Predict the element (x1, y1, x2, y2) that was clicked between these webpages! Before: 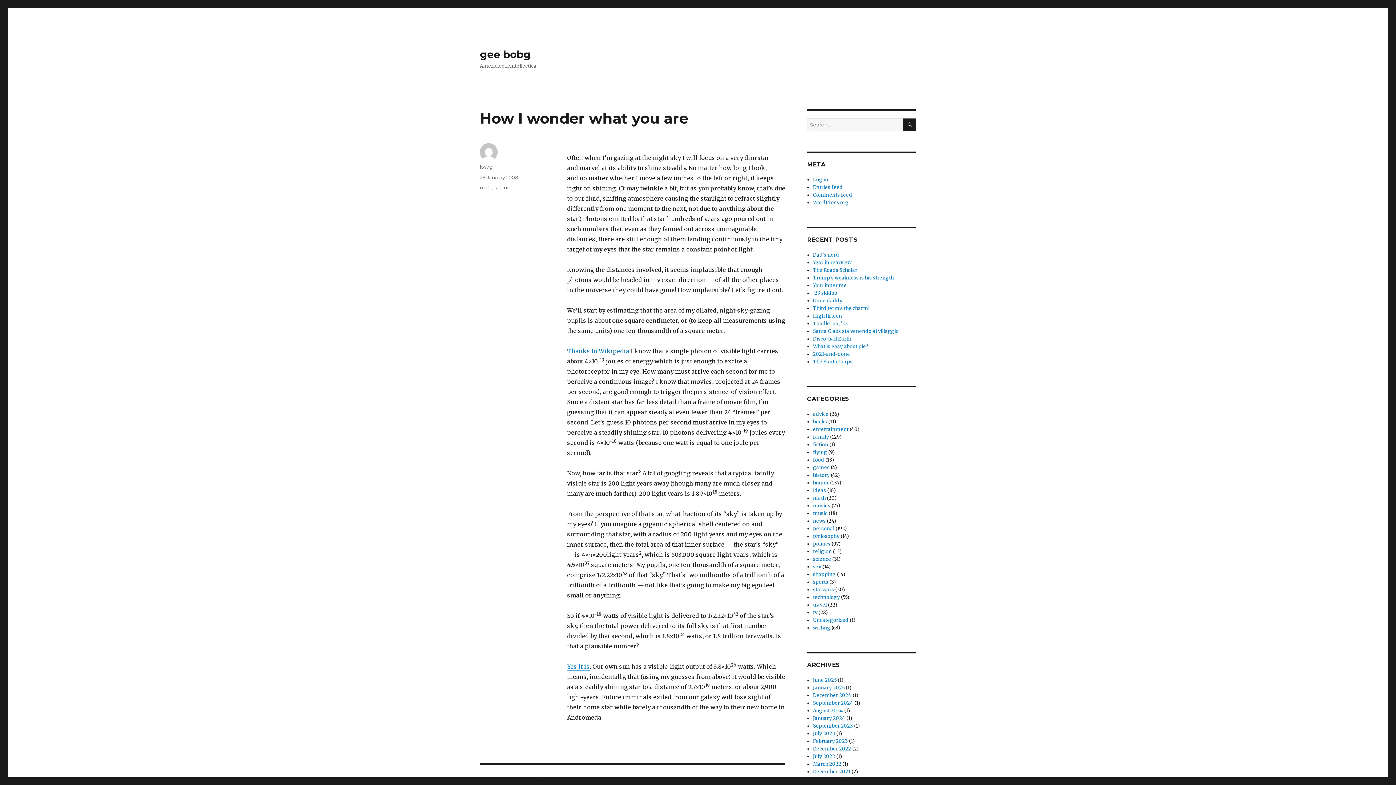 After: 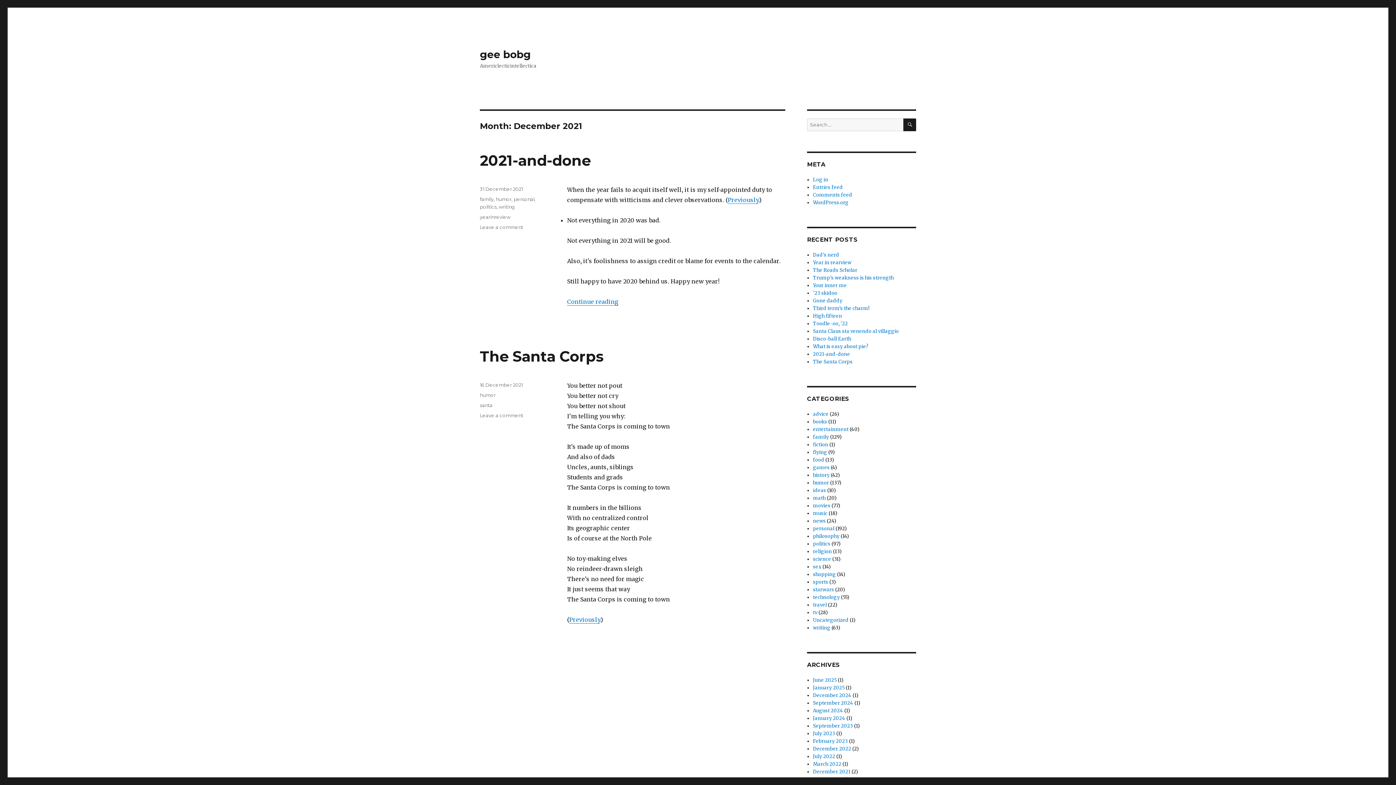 Action: label: December 2021 bbox: (813, 769, 850, 775)